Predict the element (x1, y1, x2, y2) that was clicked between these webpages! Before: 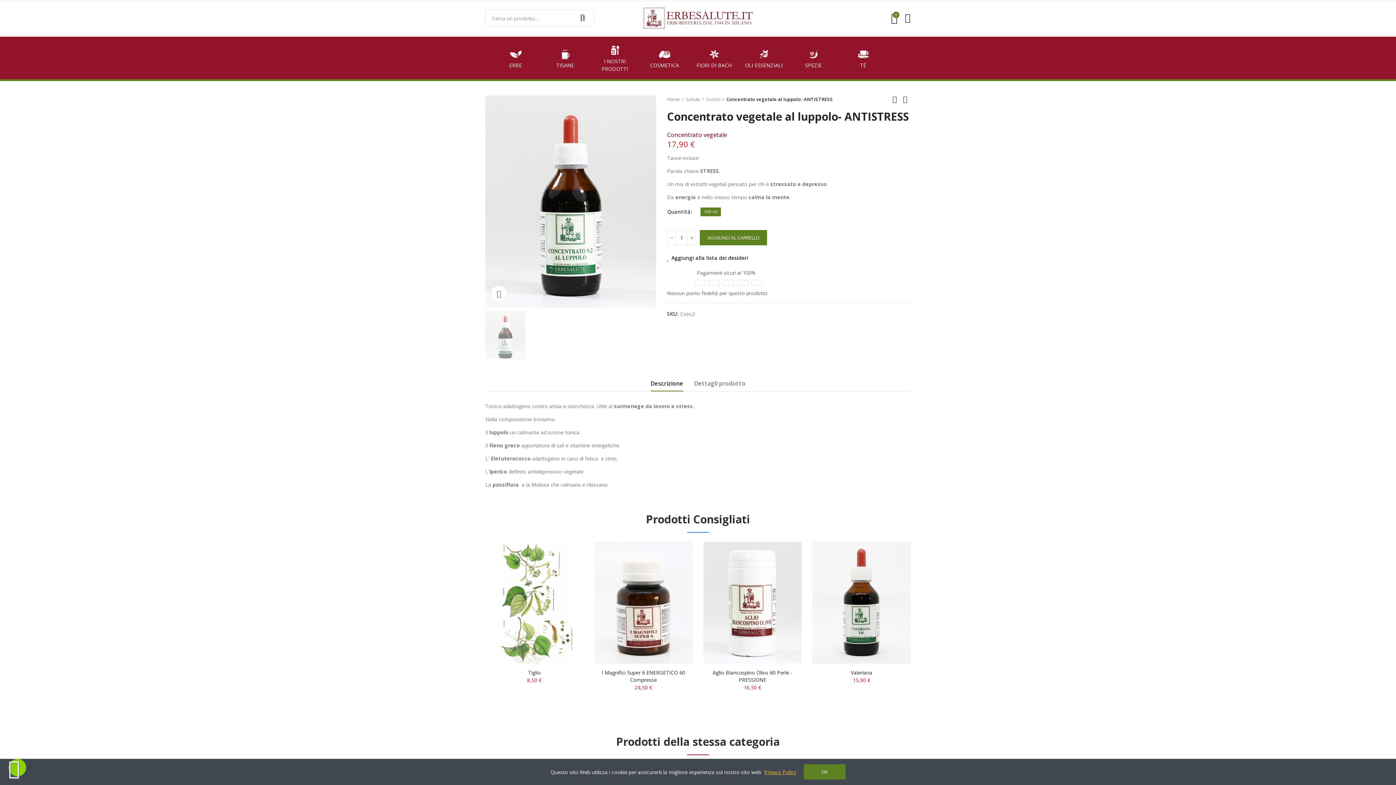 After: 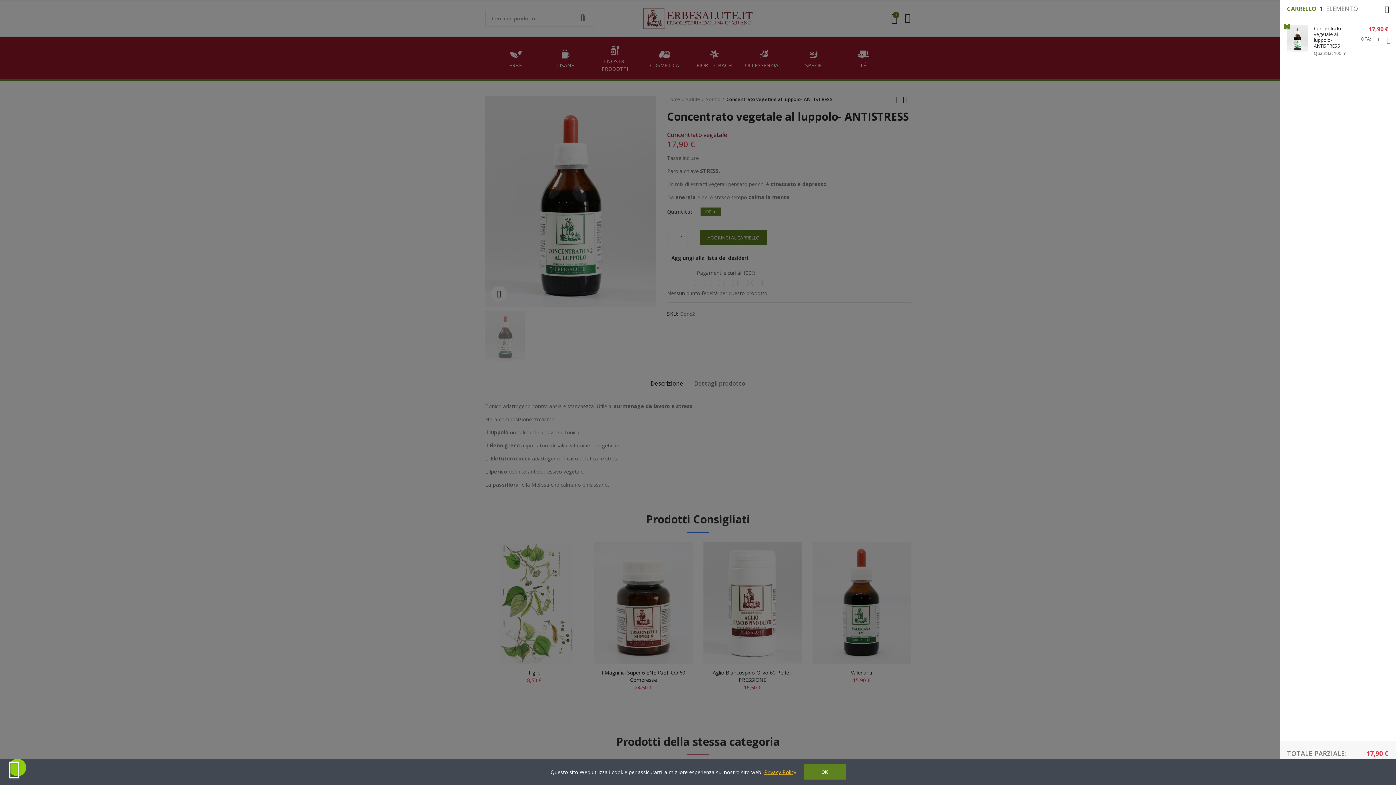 Action: label: AGGIUNGI AL CARRELLO bbox: (700, 230, 767, 245)